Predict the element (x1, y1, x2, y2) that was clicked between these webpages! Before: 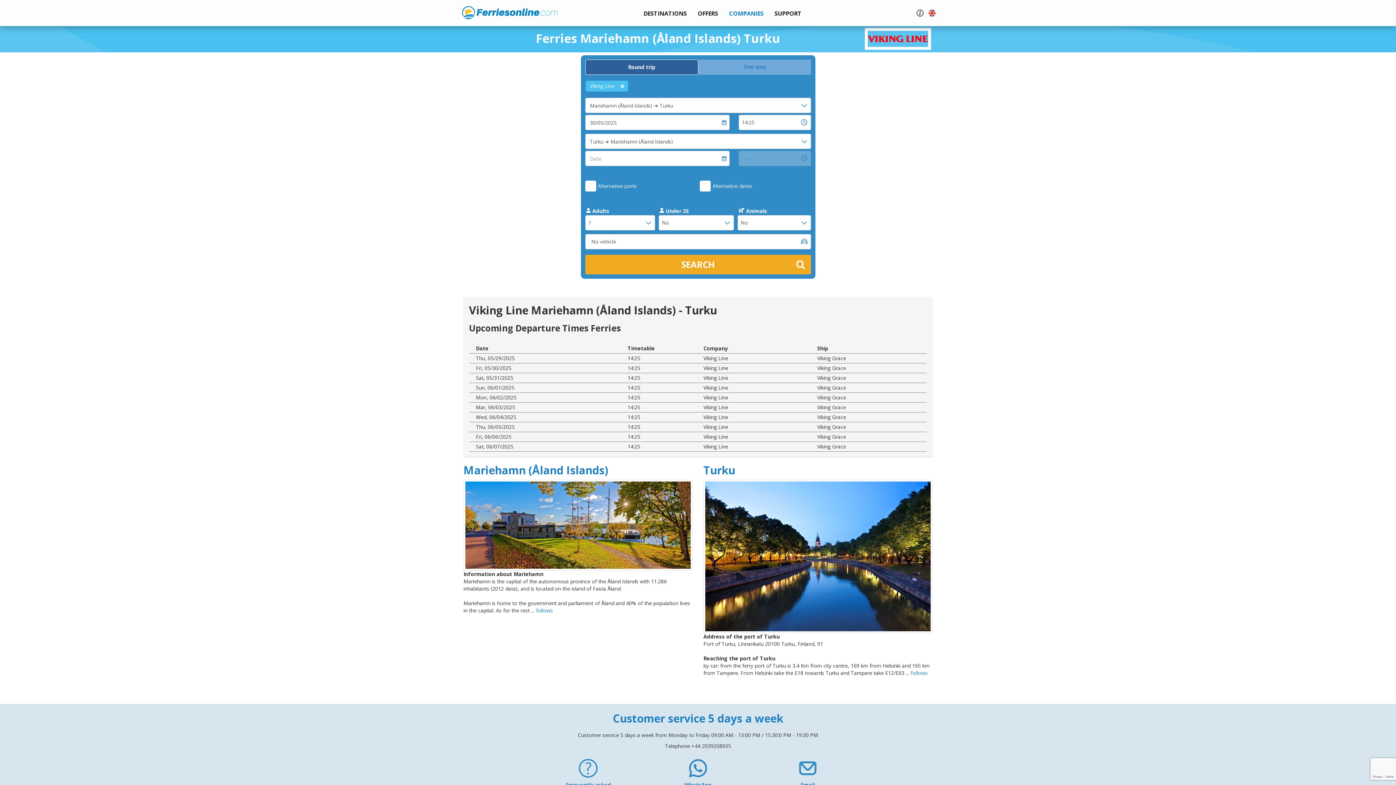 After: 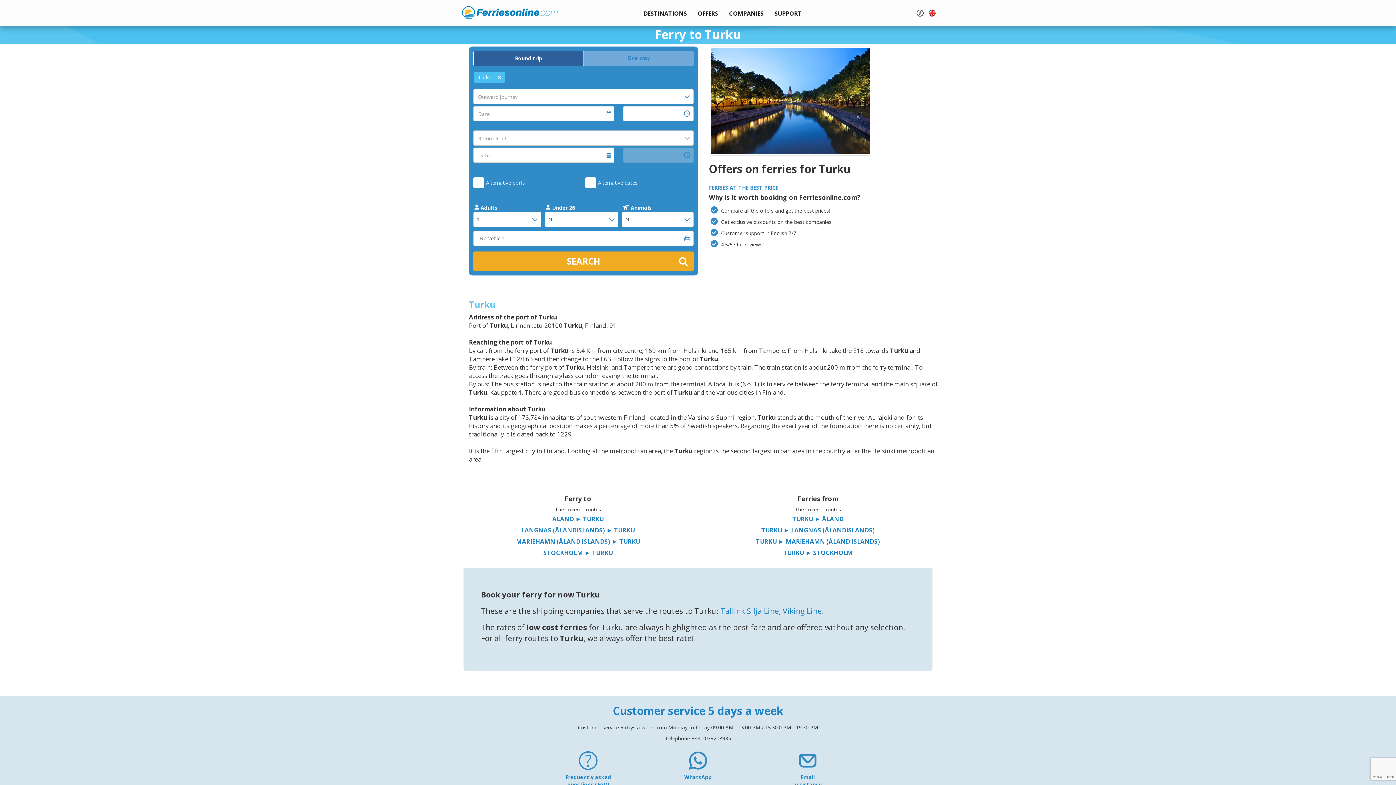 Action: label: follows bbox: (910, 669, 928, 676)